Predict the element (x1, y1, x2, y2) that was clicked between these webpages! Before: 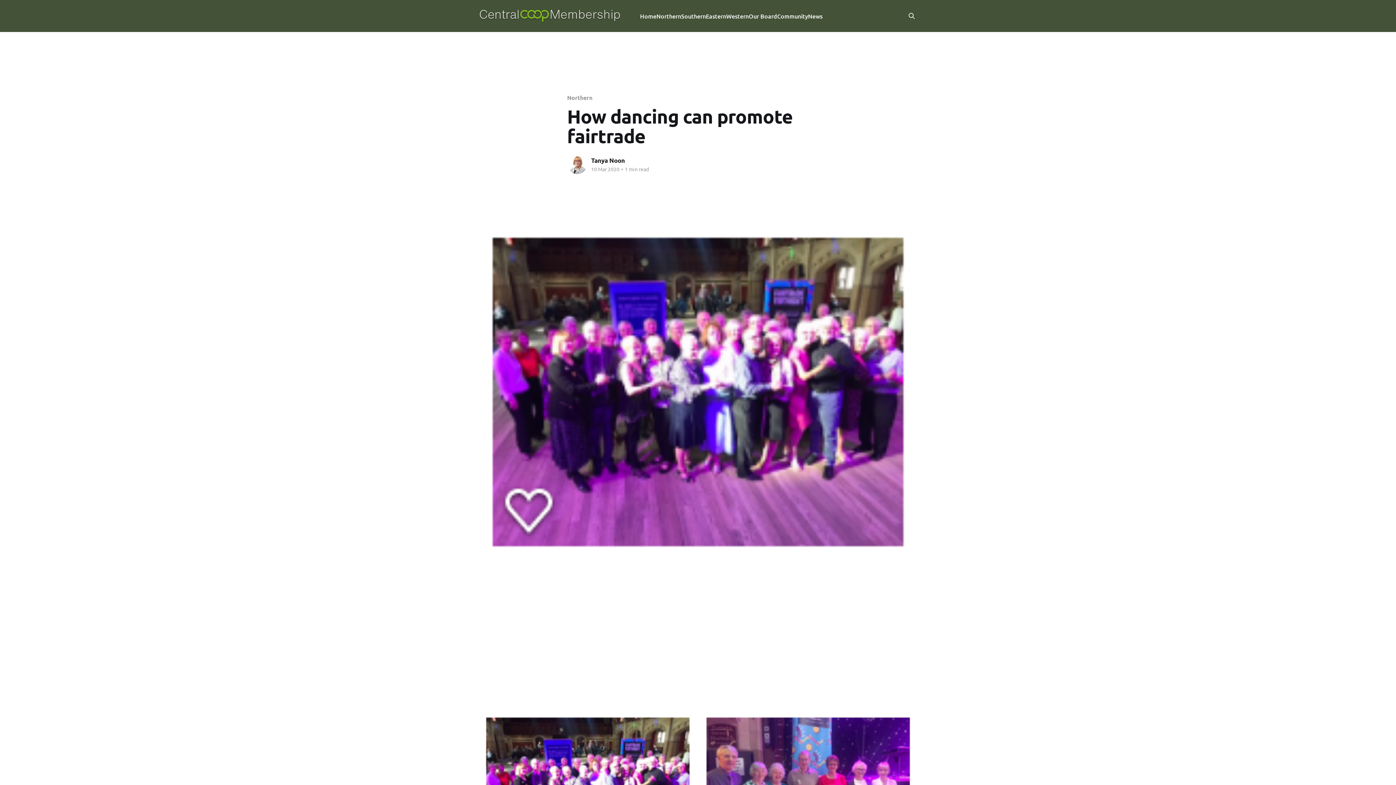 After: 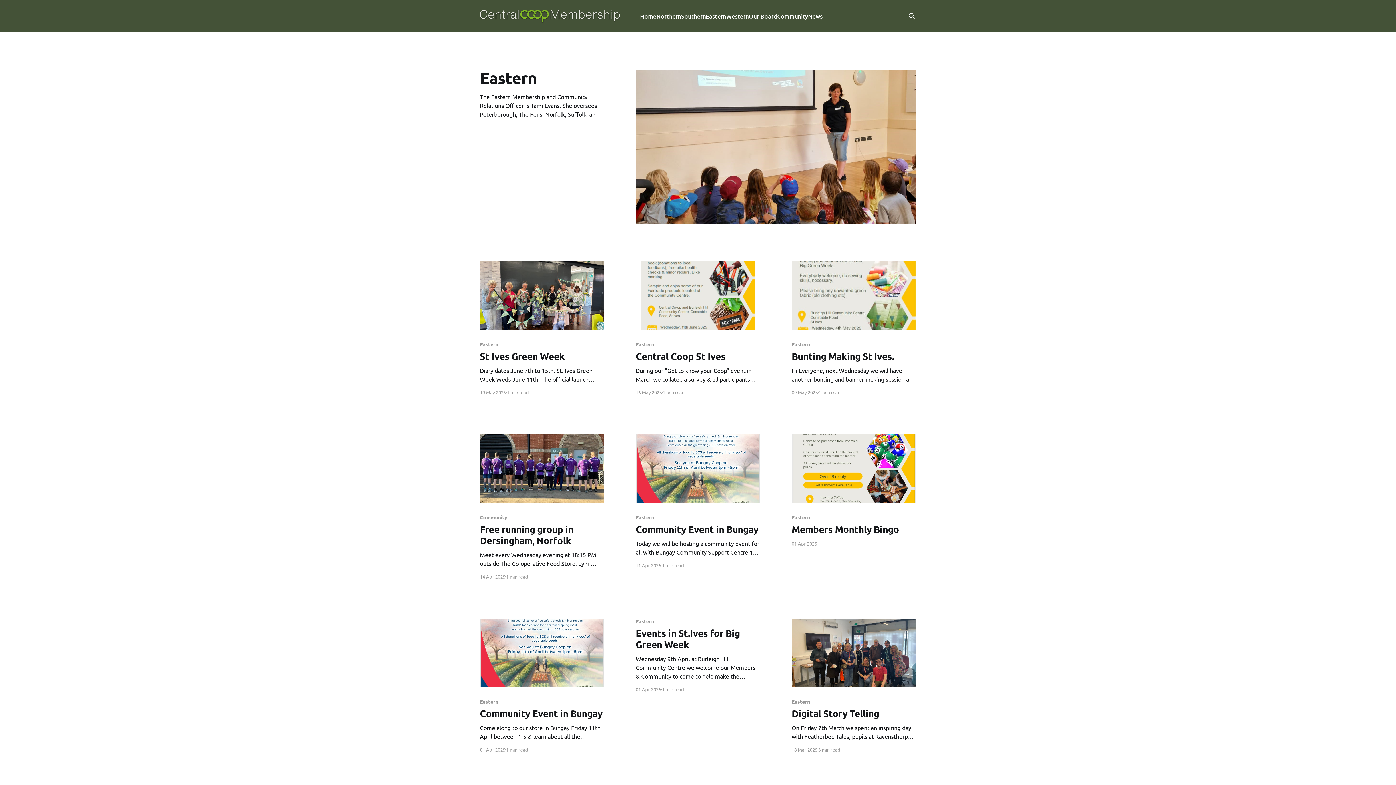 Action: label: Eastern bbox: (706, 11, 726, 21)